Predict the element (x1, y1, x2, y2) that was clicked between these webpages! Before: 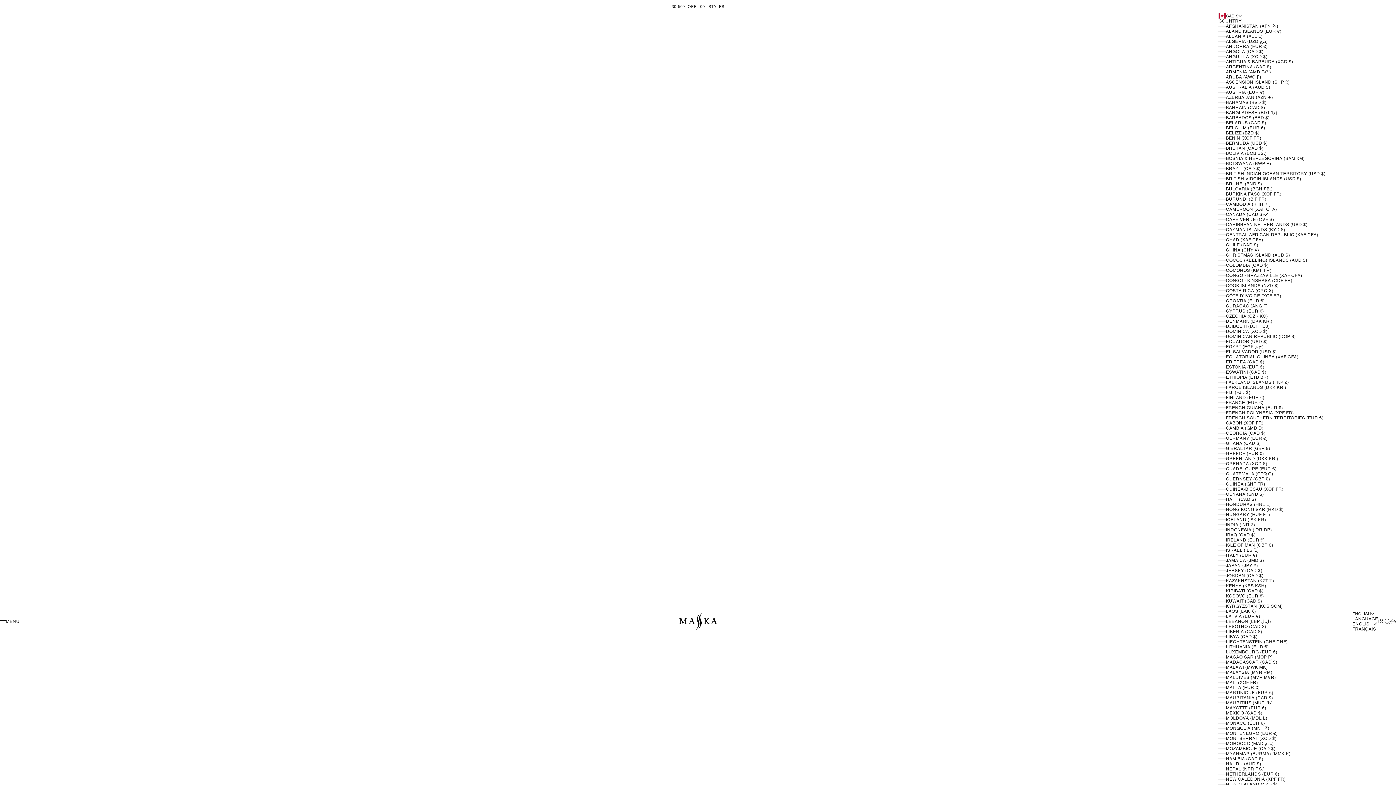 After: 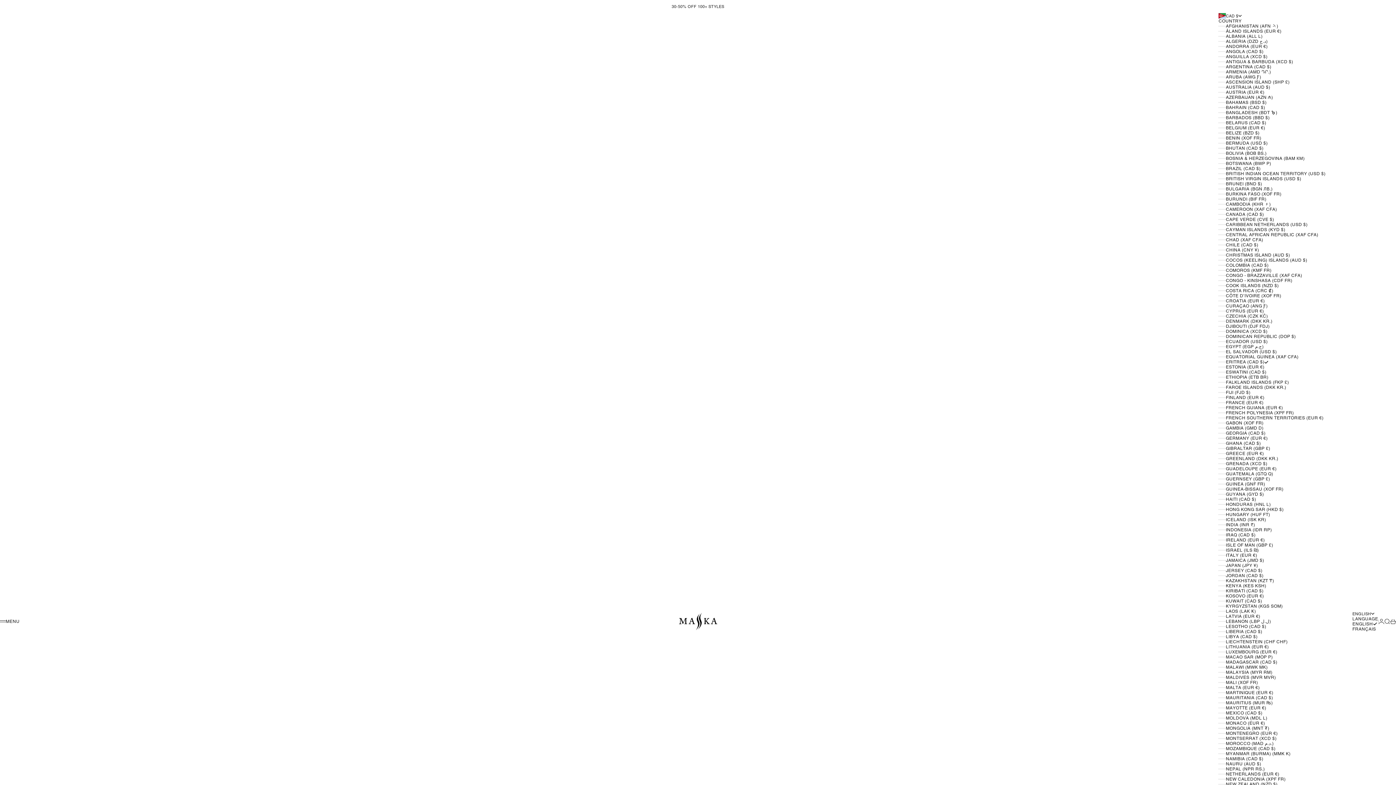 Action: label: ERITREA (CAD $) bbox: (1218, 359, 1352, 364)